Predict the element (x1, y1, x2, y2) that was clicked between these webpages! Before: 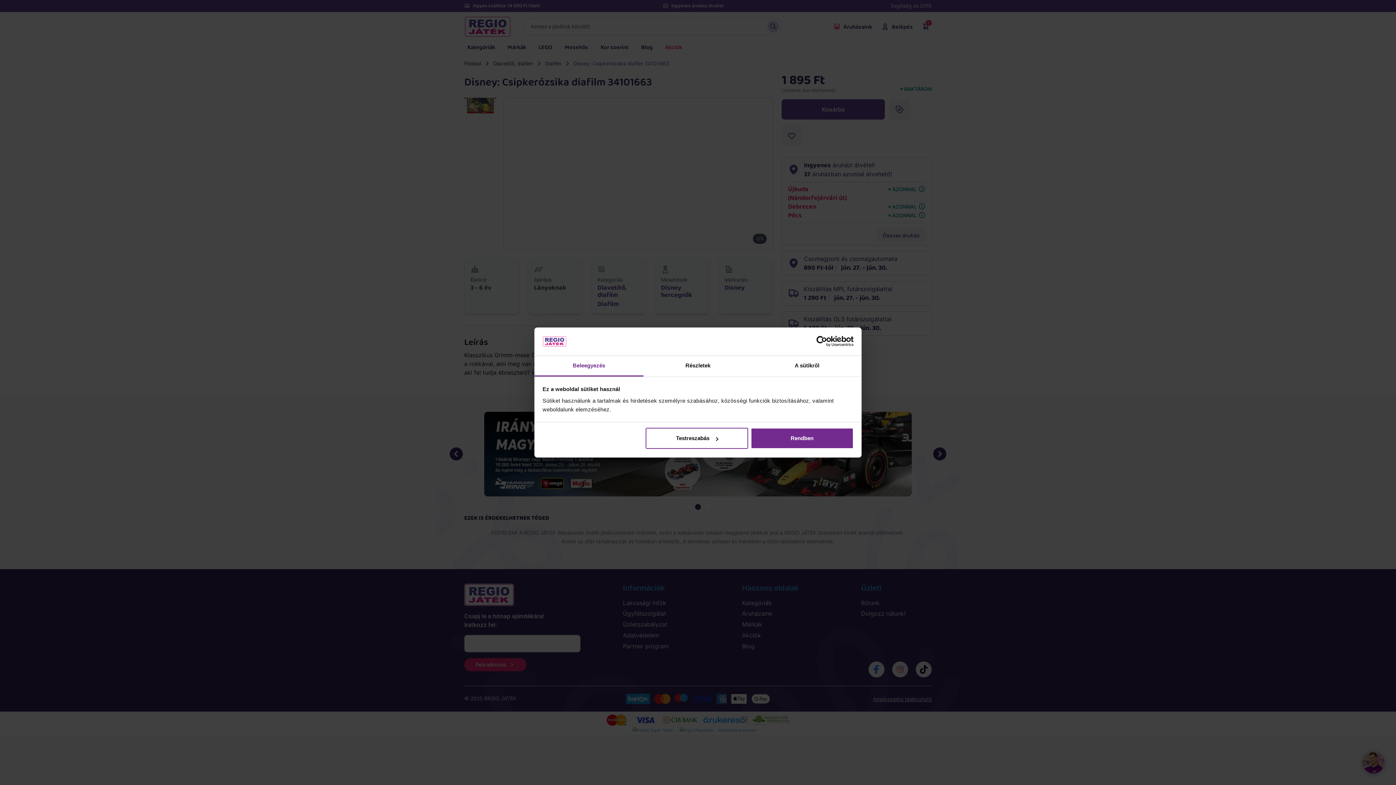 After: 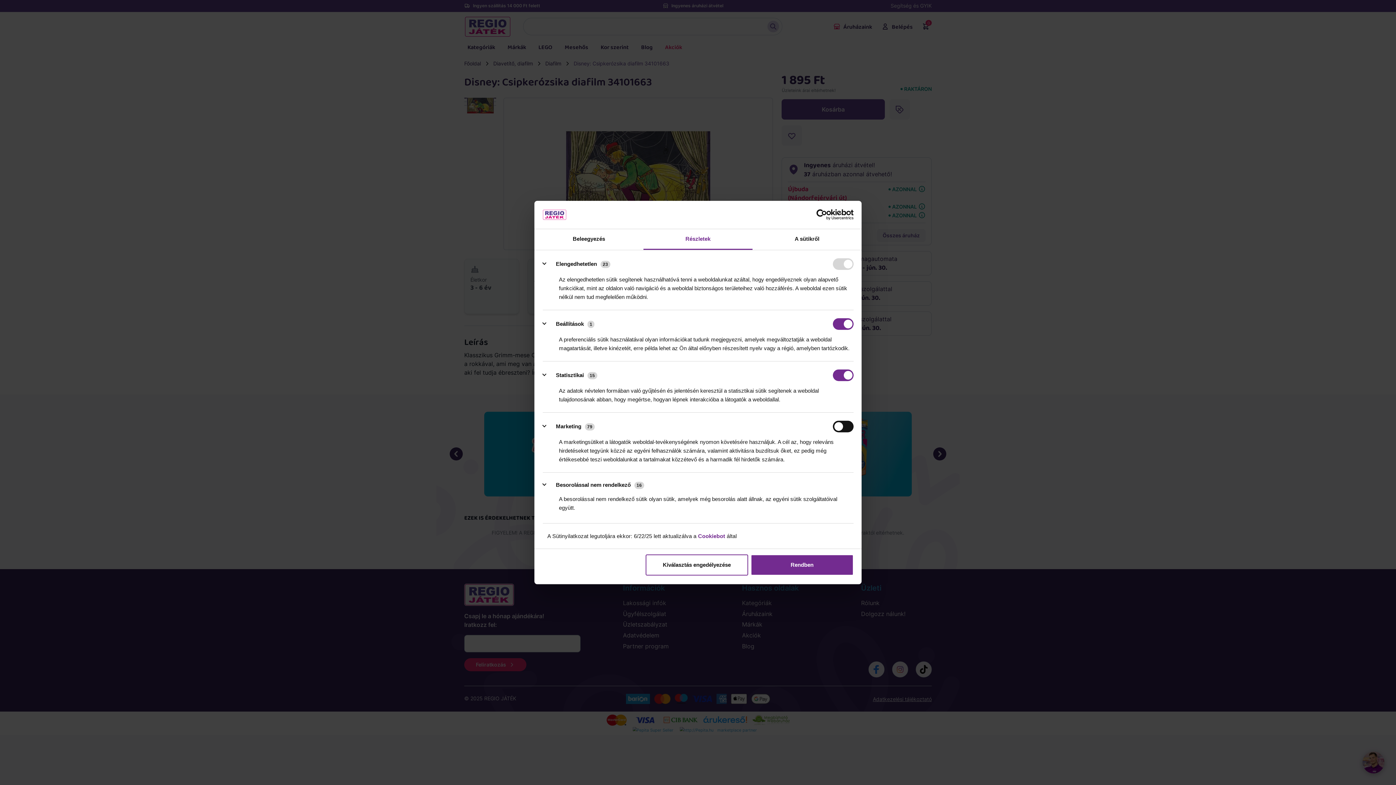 Action: bbox: (643, 355, 752, 376) label: Részletek